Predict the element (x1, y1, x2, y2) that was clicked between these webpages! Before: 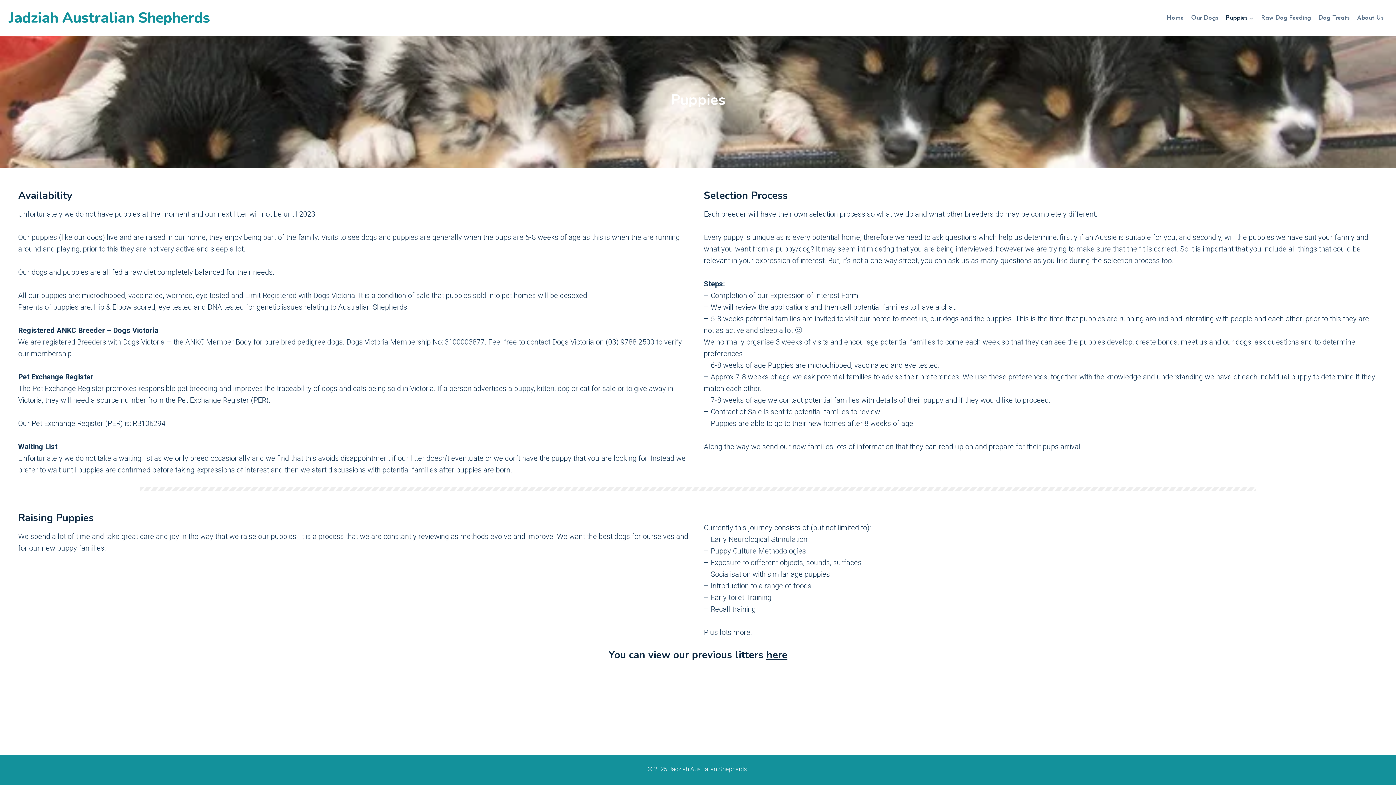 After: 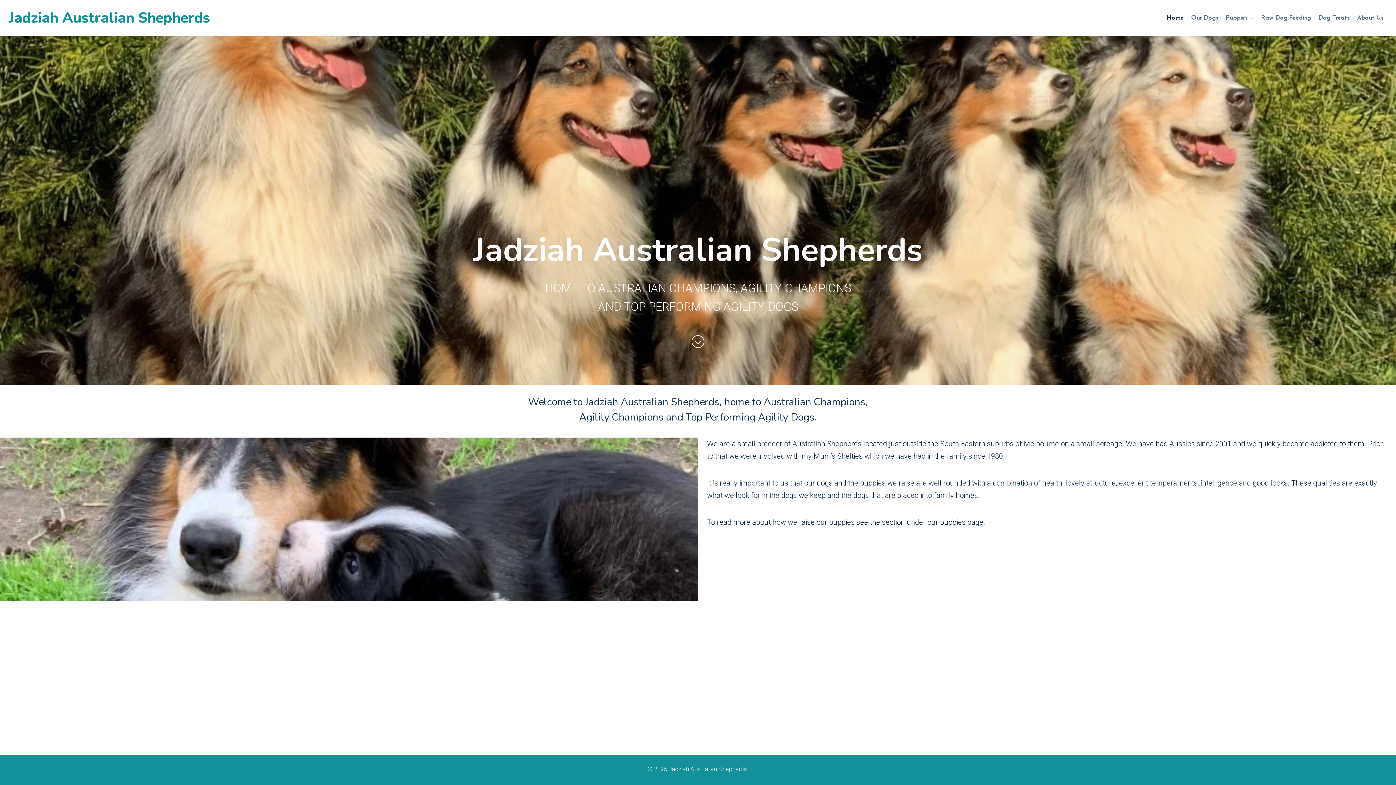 Action: bbox: (8, 10, 210, 25) label: Jadziah Australian Shepherds